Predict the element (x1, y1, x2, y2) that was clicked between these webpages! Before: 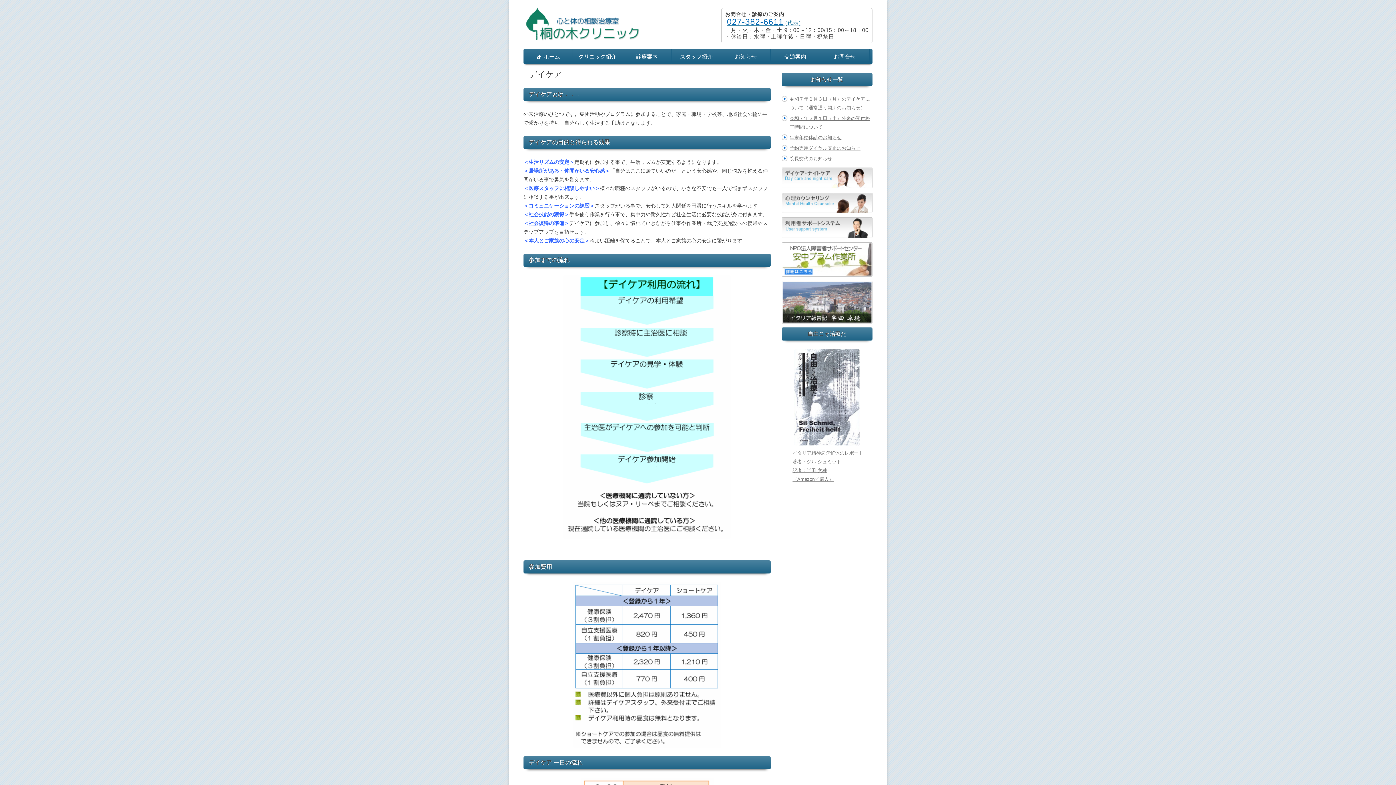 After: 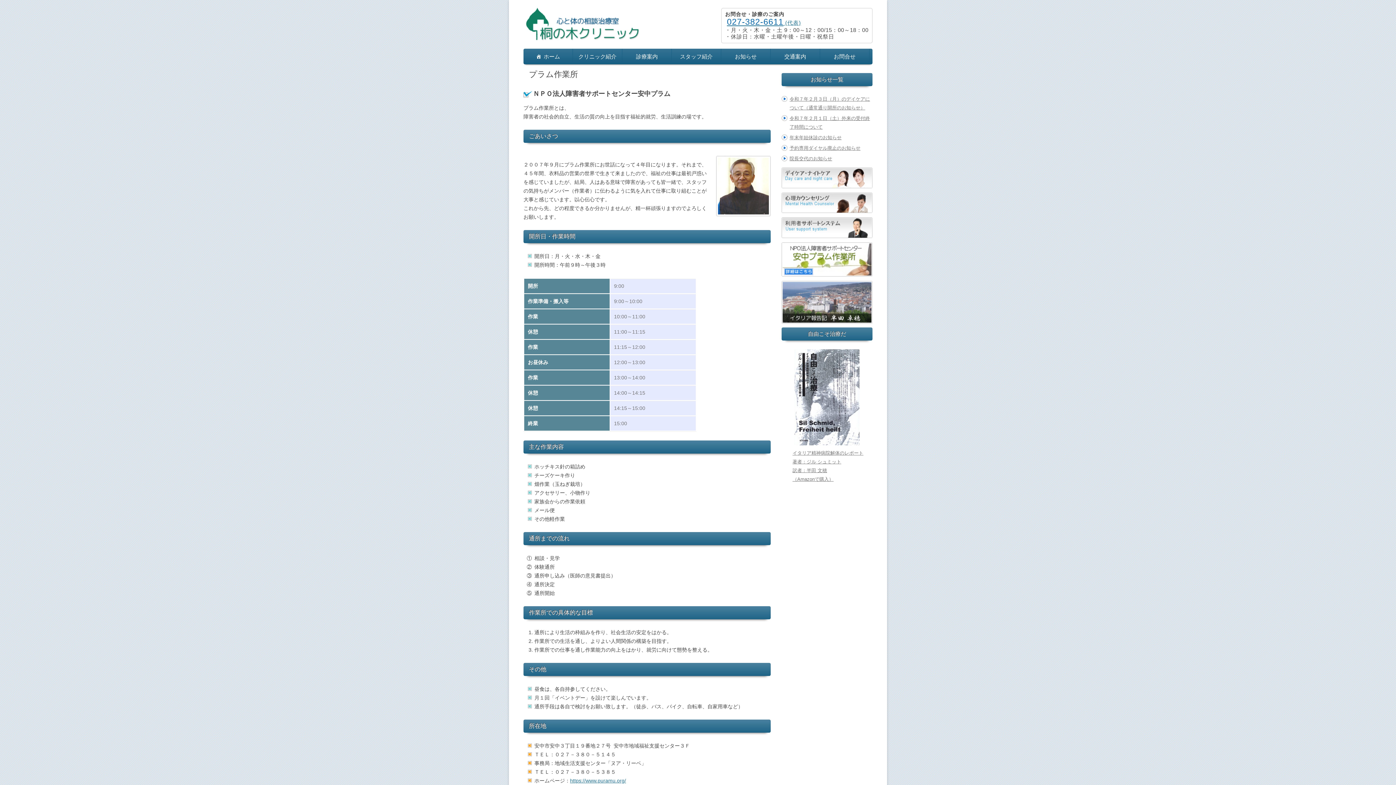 Action: bbox: (781, 242, 872, 276)